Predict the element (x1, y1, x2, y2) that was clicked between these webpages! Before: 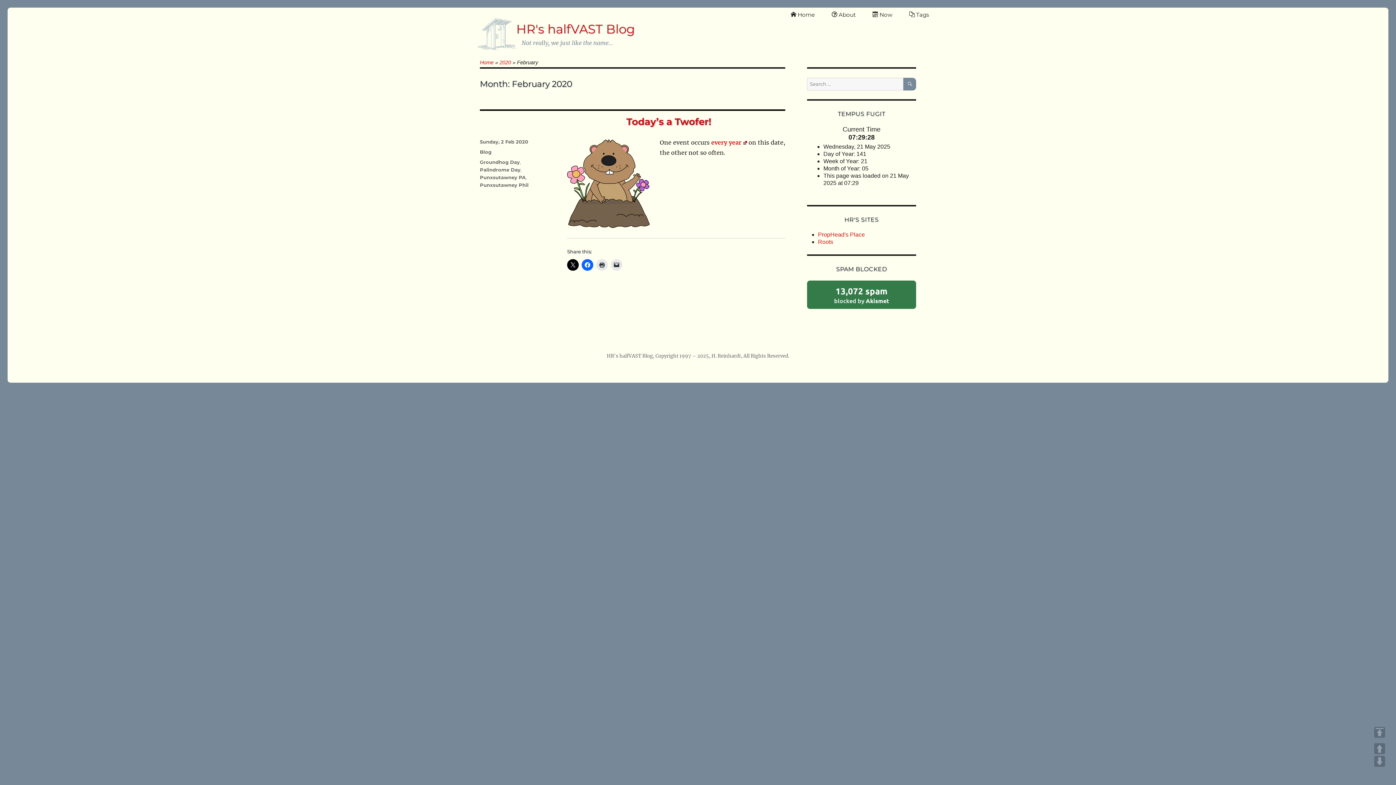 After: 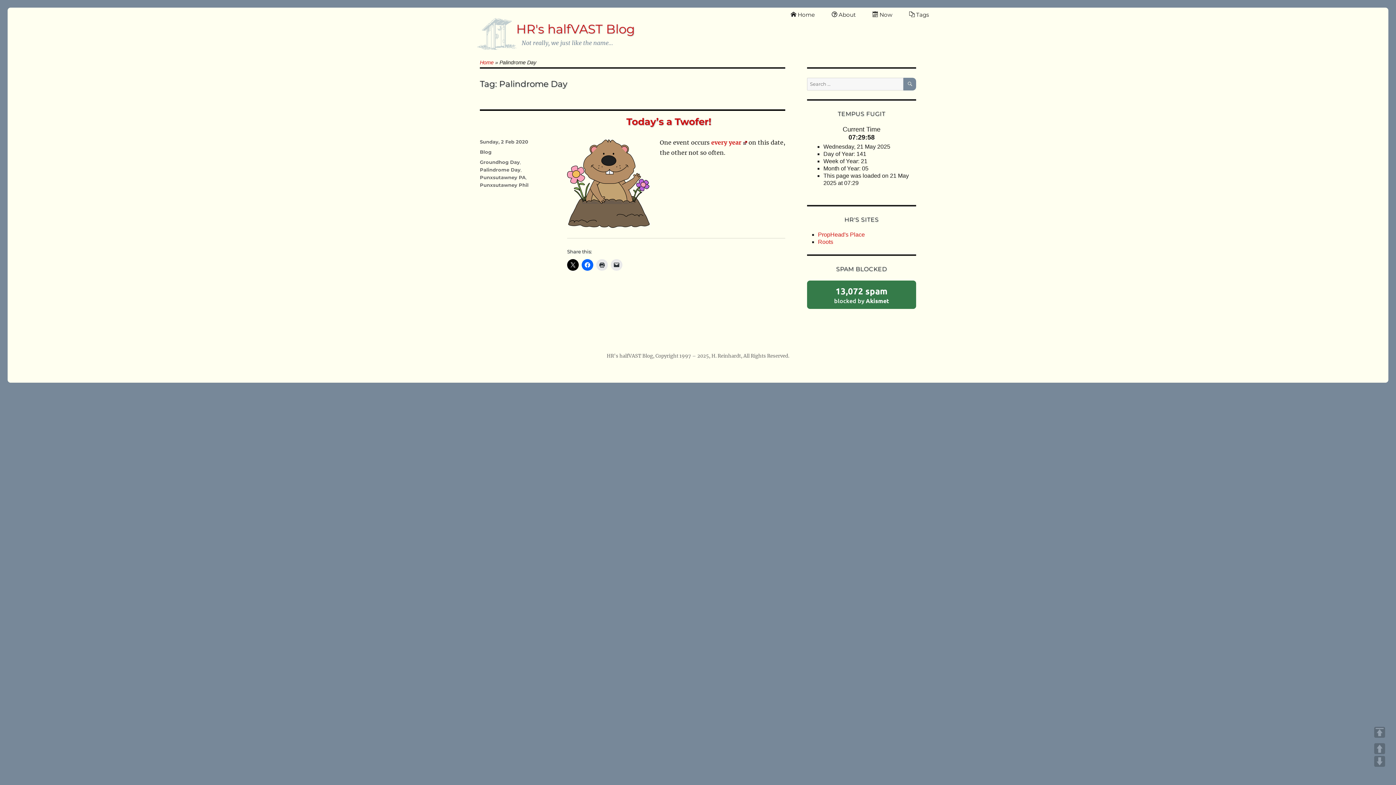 Action: bbox: (480, 166, 520, 172) label: Palindrome Day